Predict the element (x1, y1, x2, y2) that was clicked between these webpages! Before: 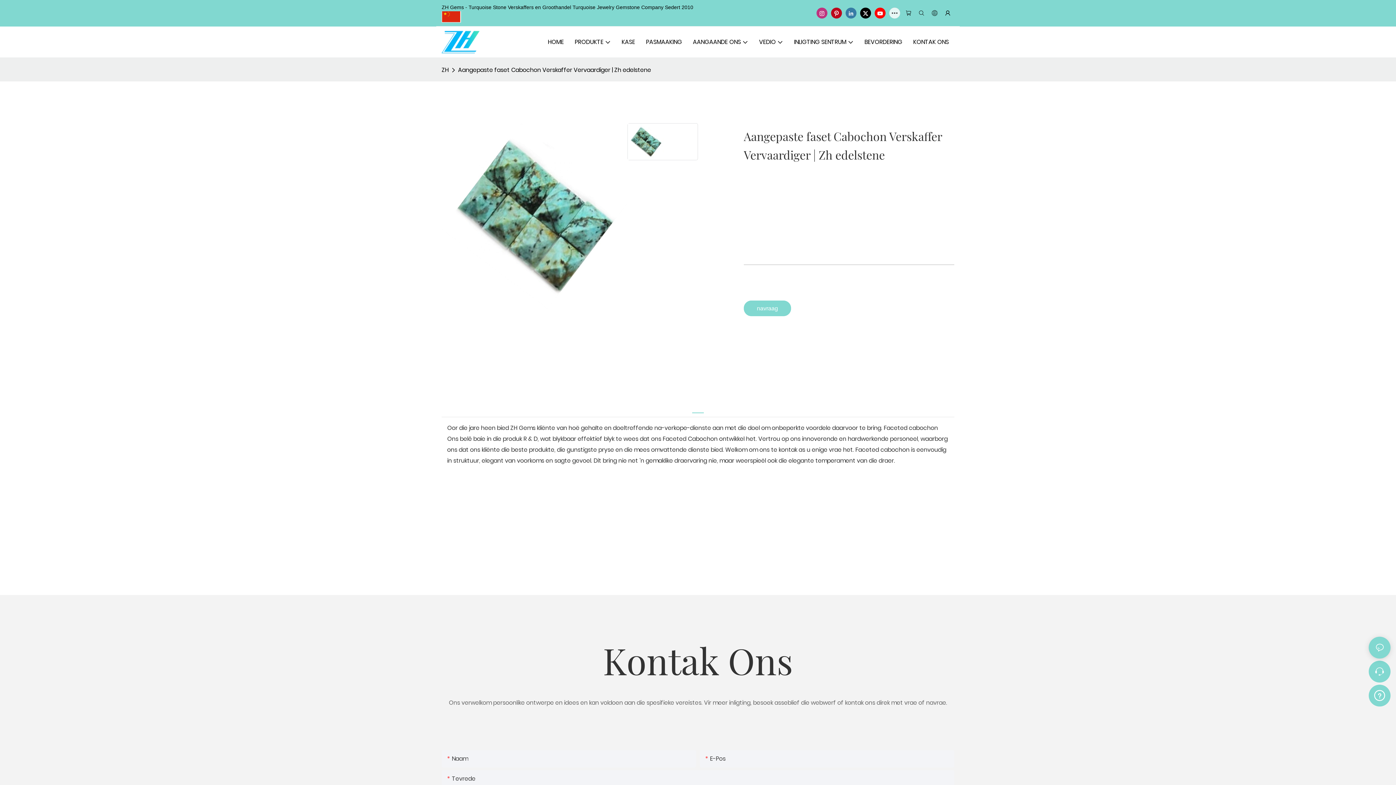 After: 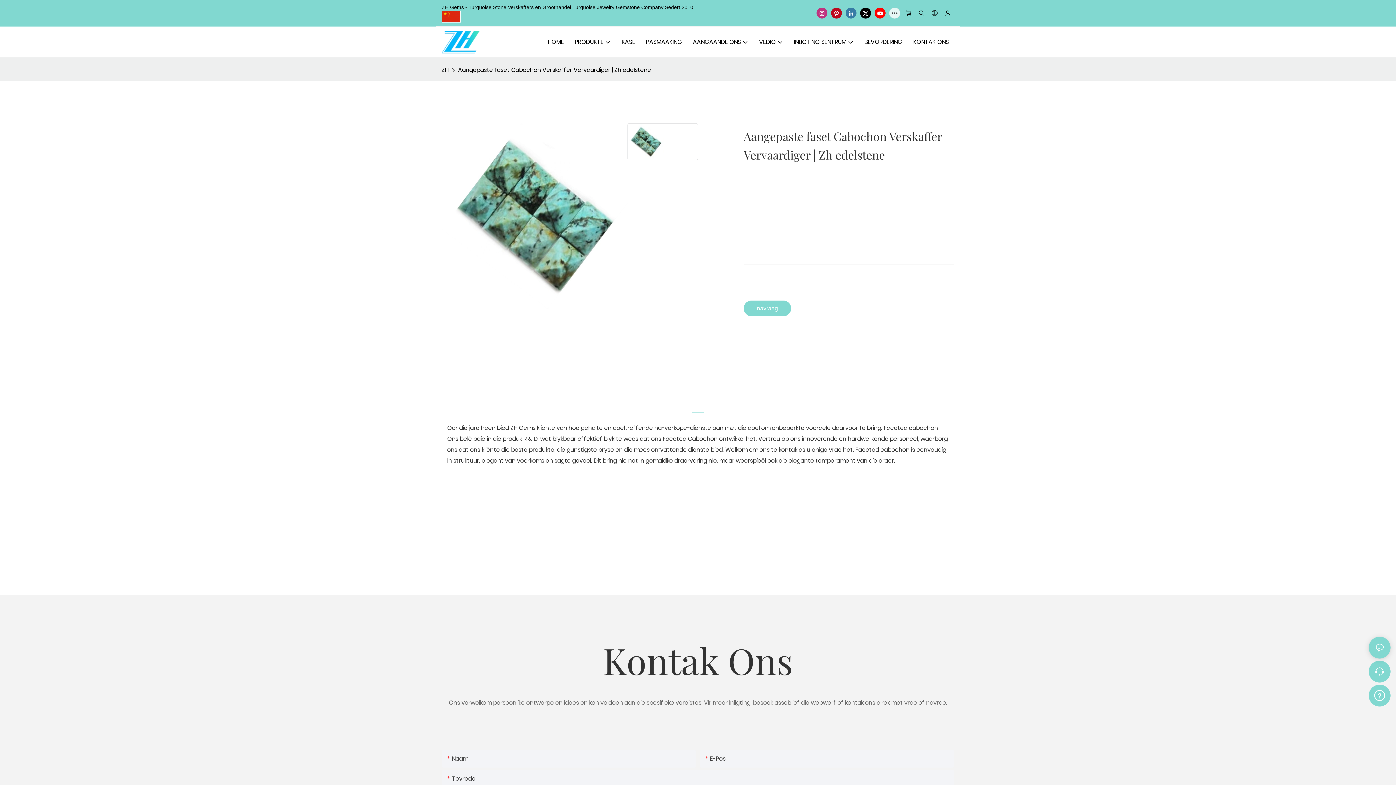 Action: bbox: (456, 64, 653, 75) label: Aangepaste faset Cabochon Verskaffer Vervaardiger | Zh edelstene